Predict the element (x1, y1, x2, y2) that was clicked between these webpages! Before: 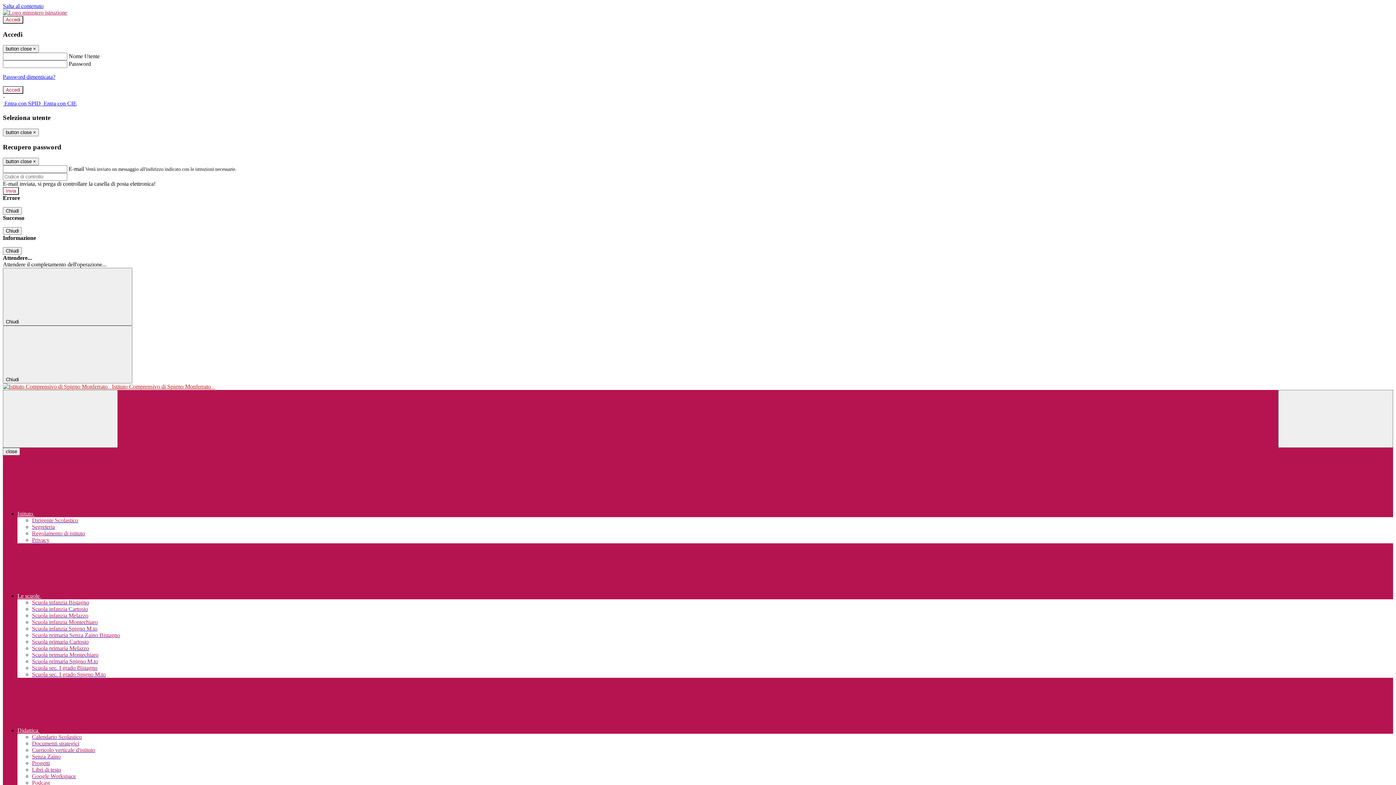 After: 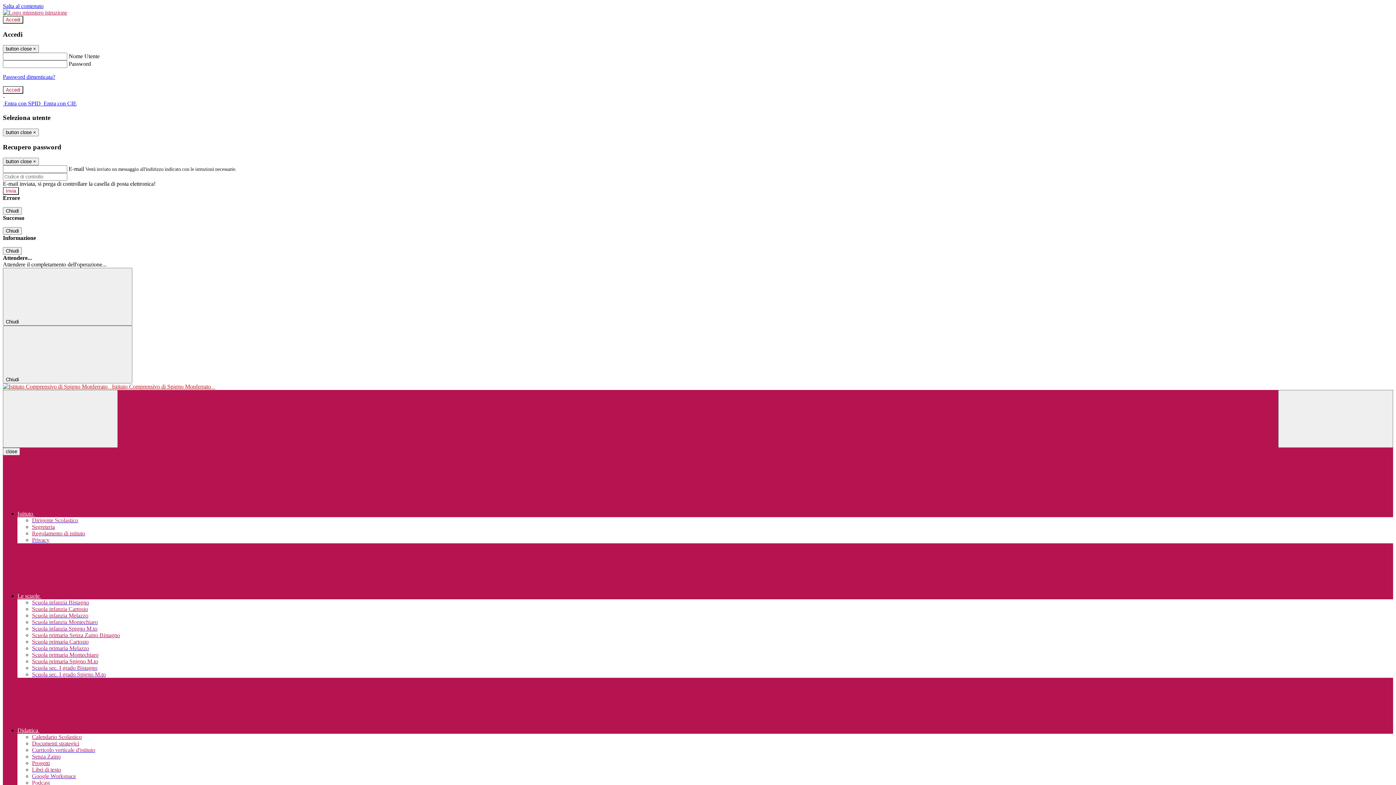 Action: label: Scuola infanzia Melazzo bbox: (32, 612, 88, 619)